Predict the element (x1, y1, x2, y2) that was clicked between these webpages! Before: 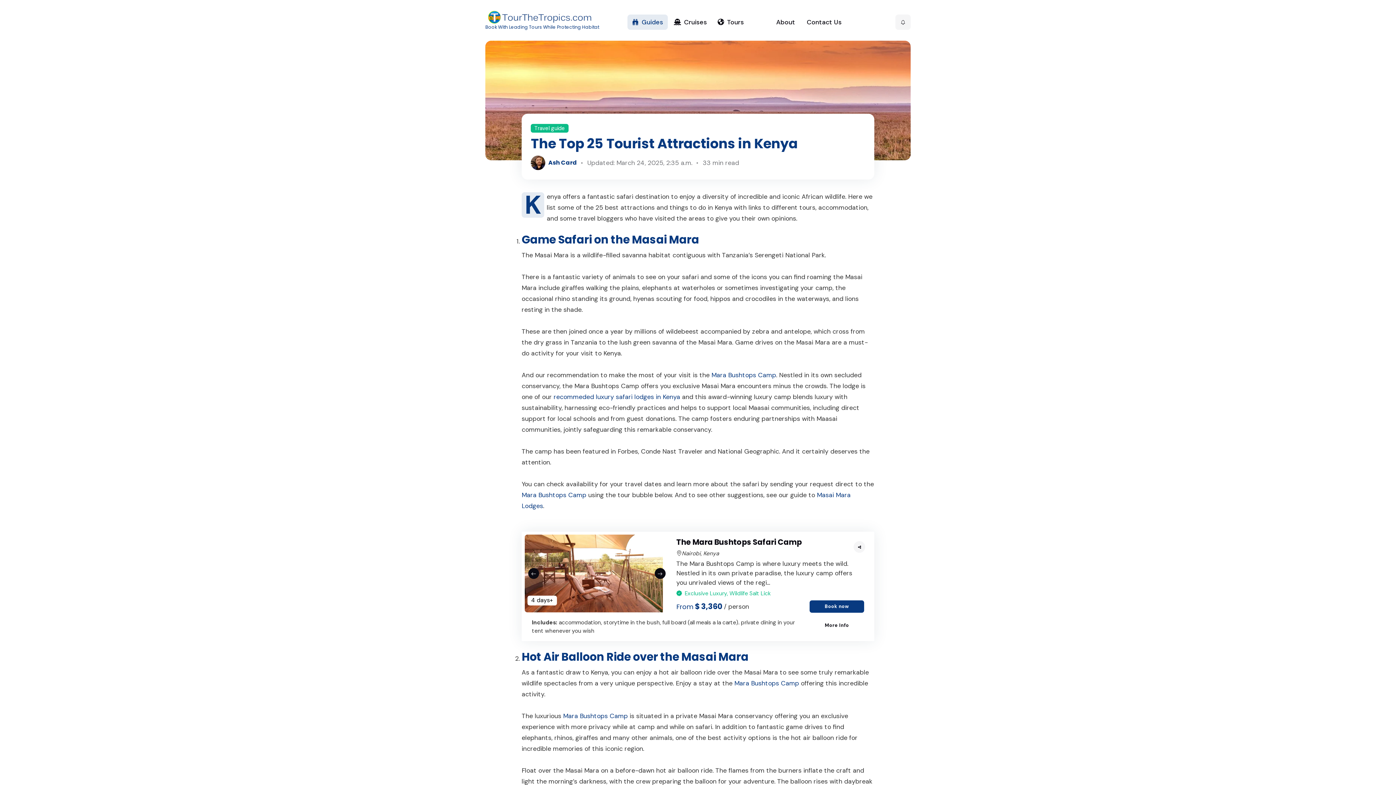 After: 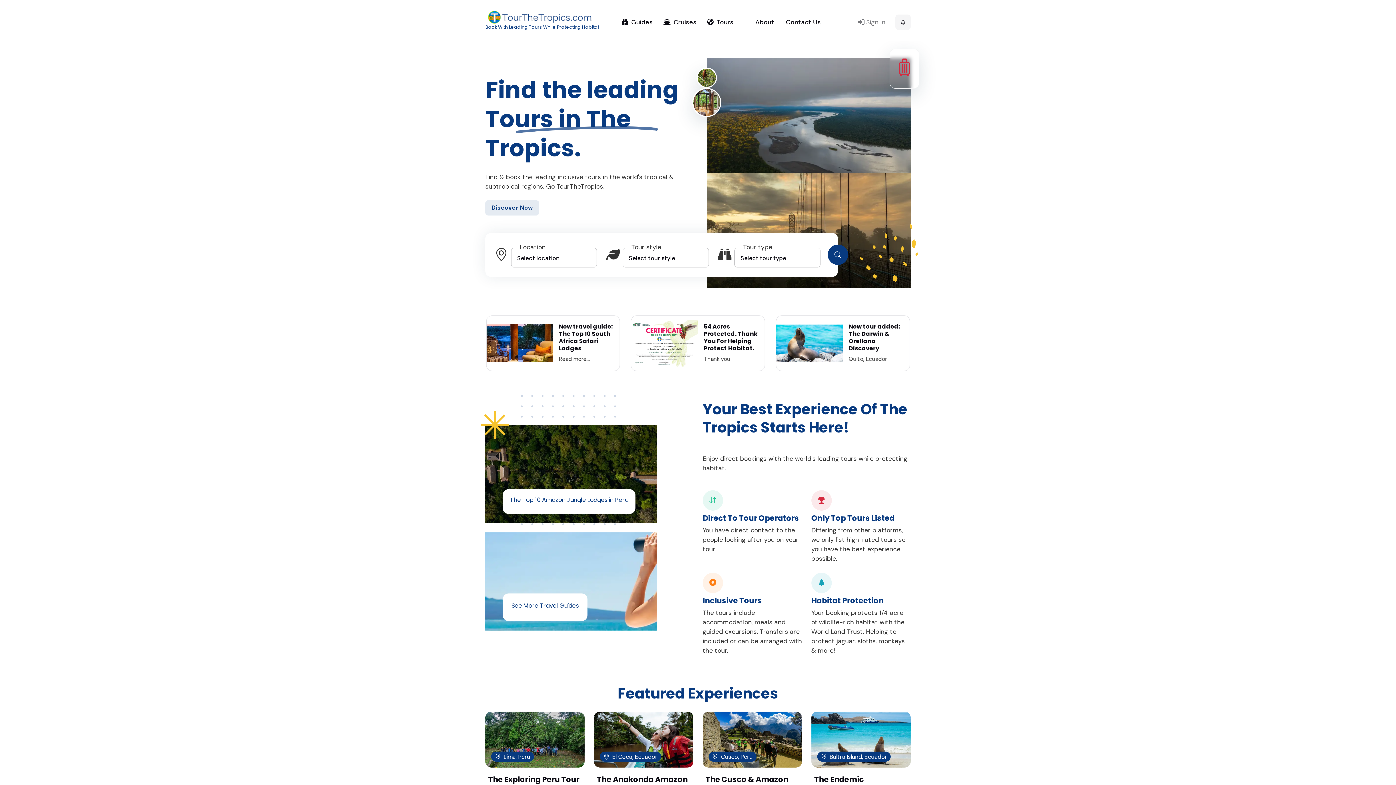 Action: bbox: (485, 10, 600, 29) label: Book With Leading Tours While Protecting Habitat